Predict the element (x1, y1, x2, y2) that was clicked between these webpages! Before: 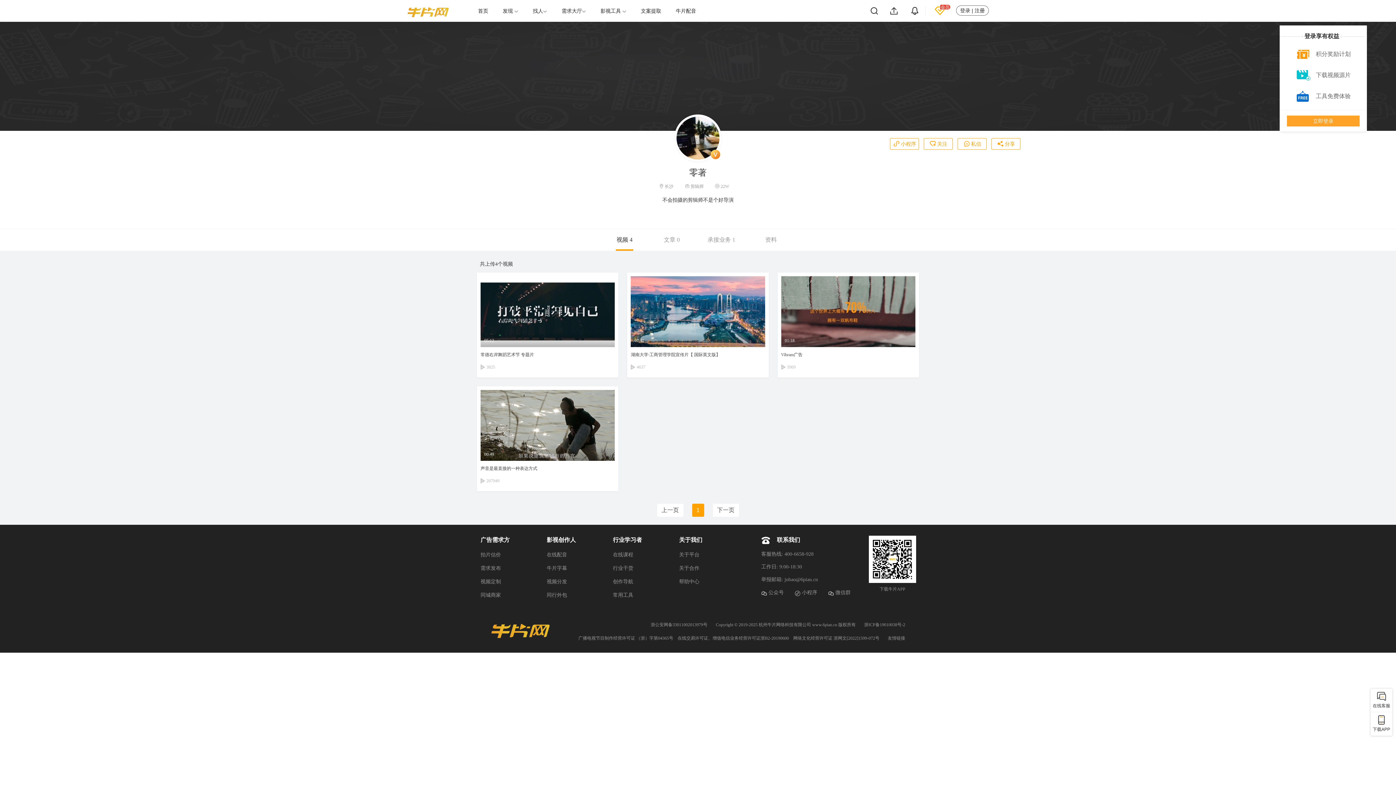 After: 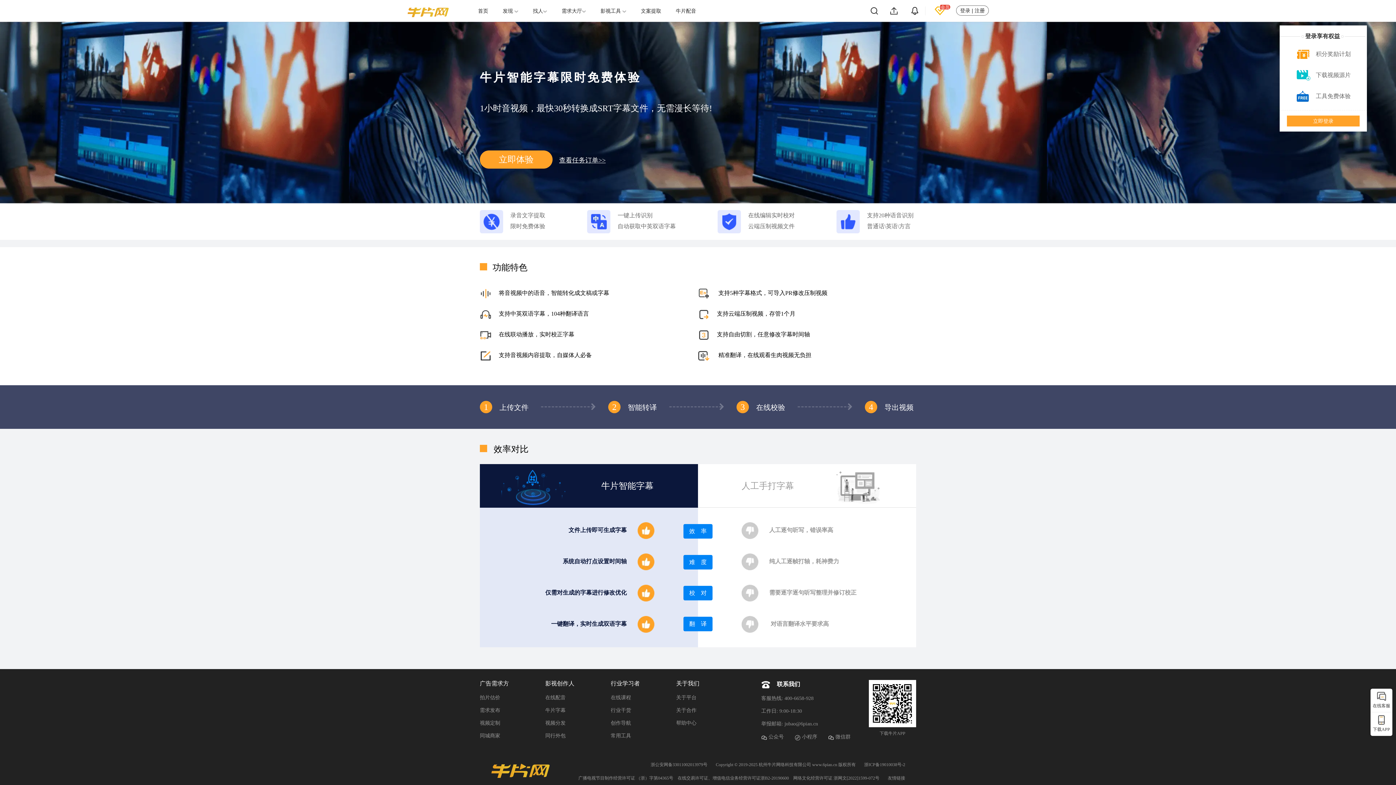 Action: bbox: (600, 8, 626, 13) label: 影视工具 